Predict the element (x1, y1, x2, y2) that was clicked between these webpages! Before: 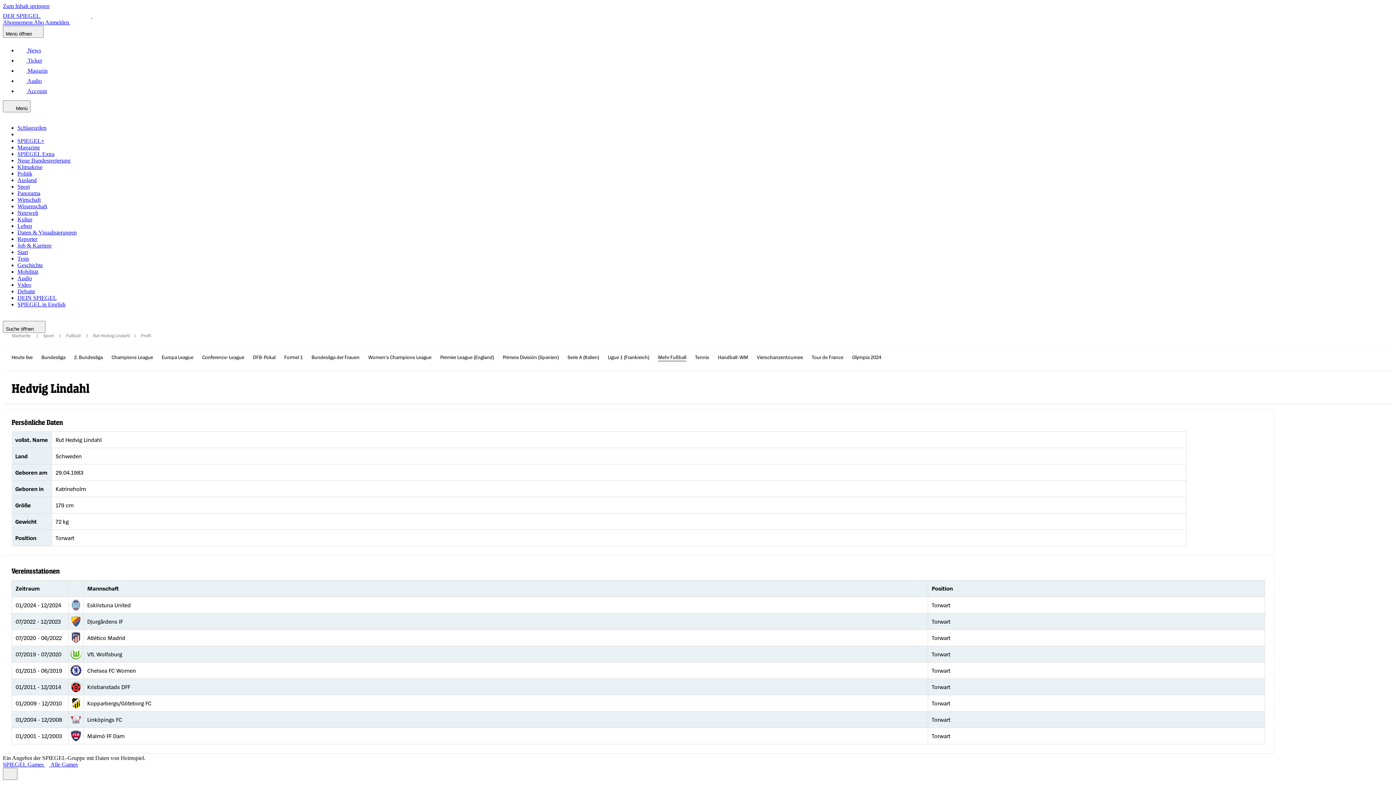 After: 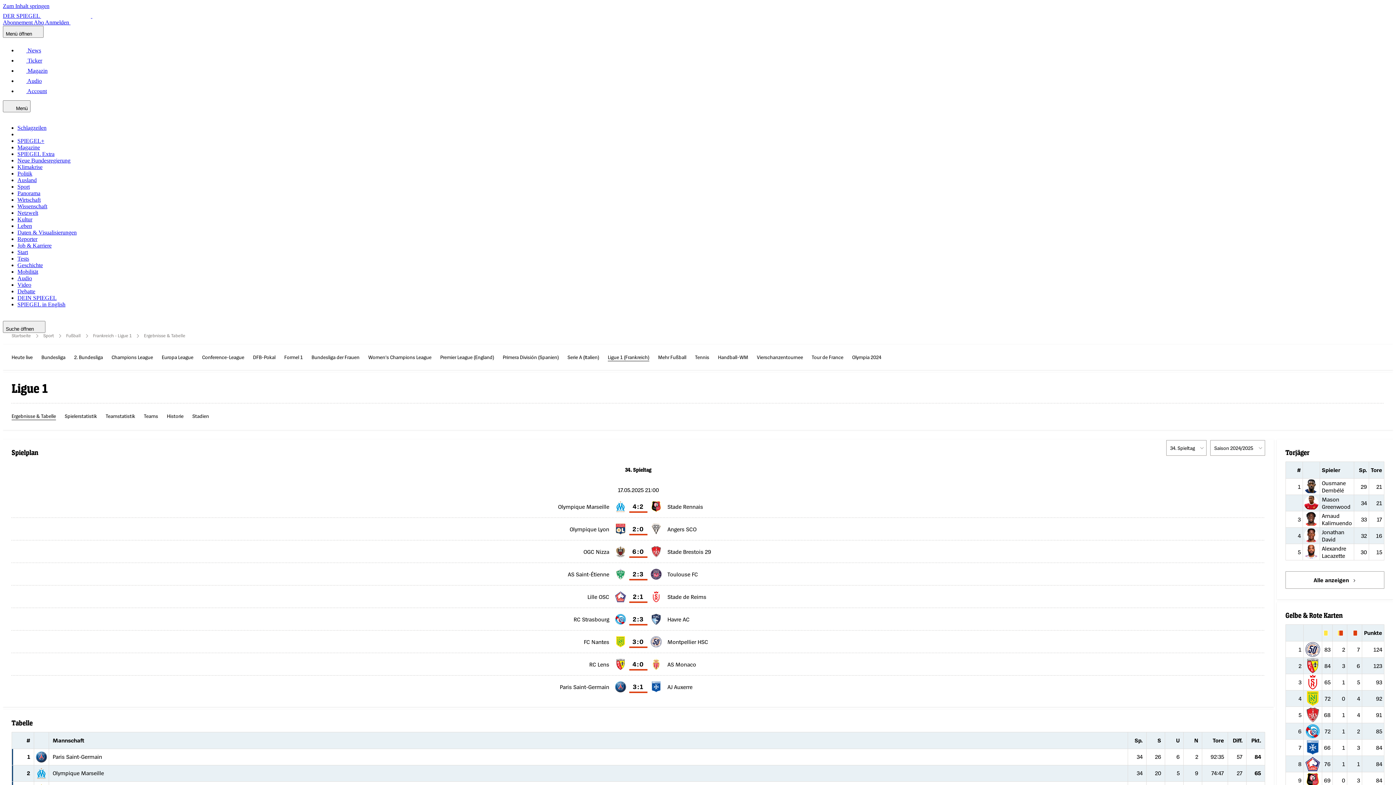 Action: bbox: (608, 353, 649, 361) label: Ligue 1 (Frankreich)